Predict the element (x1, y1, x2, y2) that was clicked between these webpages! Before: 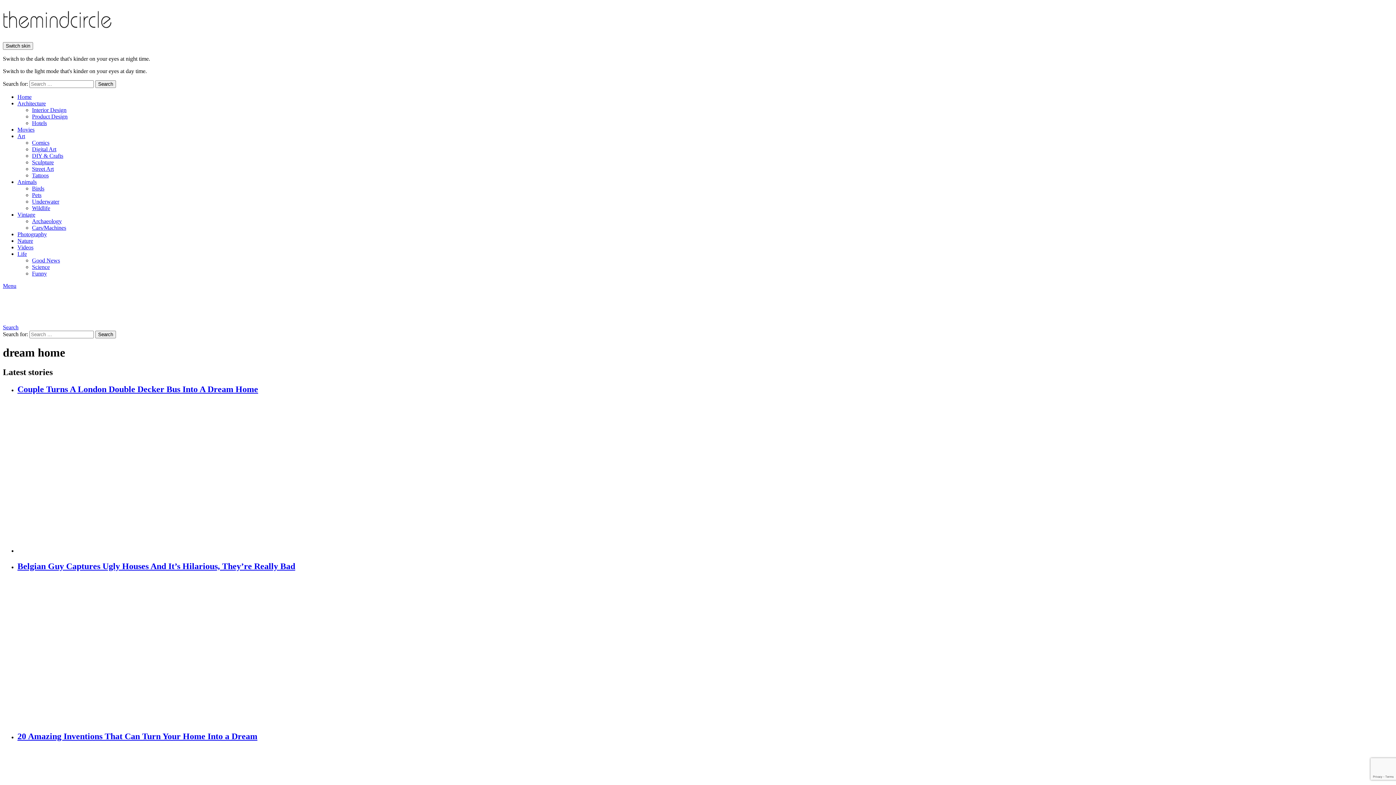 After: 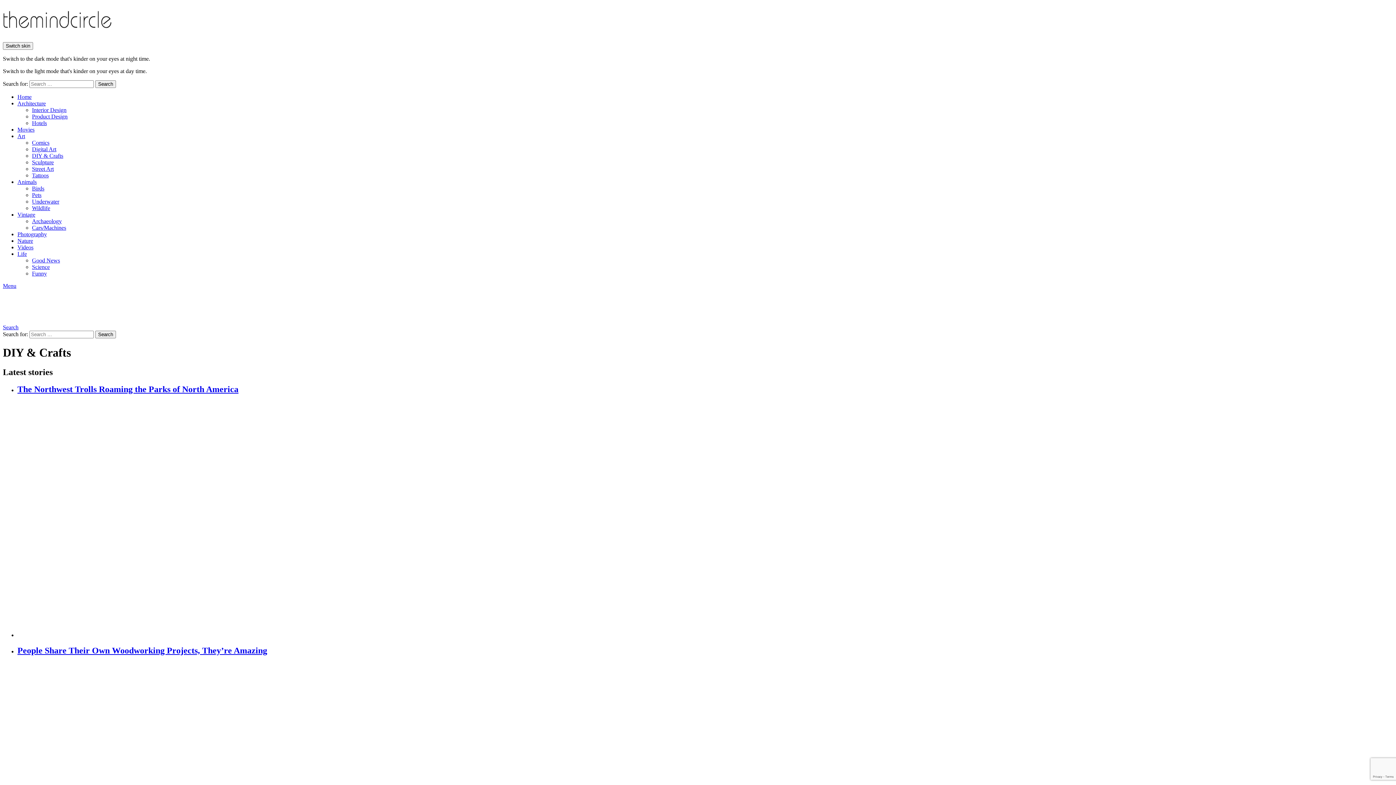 Action: bbox: (32, 152, 63, 158) label: DIY & Crafts